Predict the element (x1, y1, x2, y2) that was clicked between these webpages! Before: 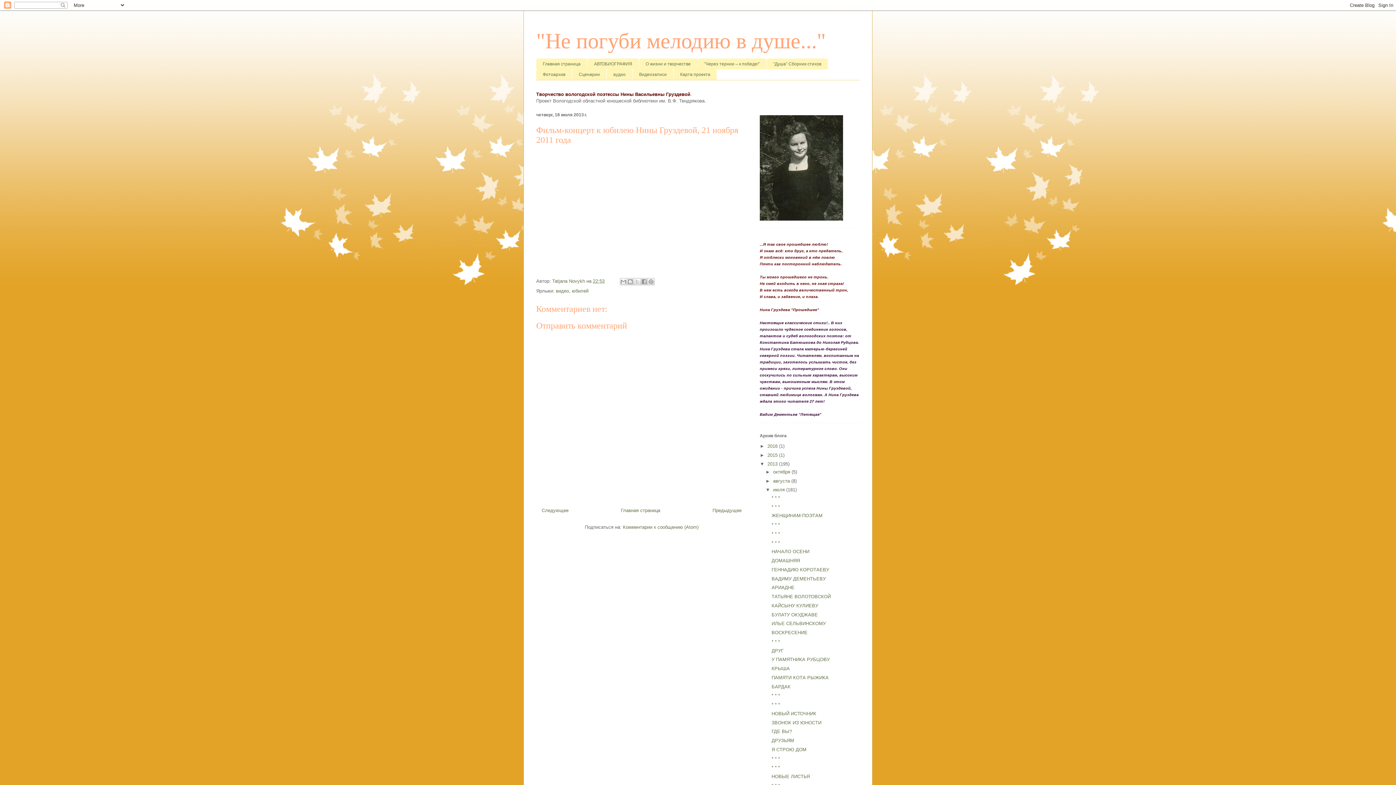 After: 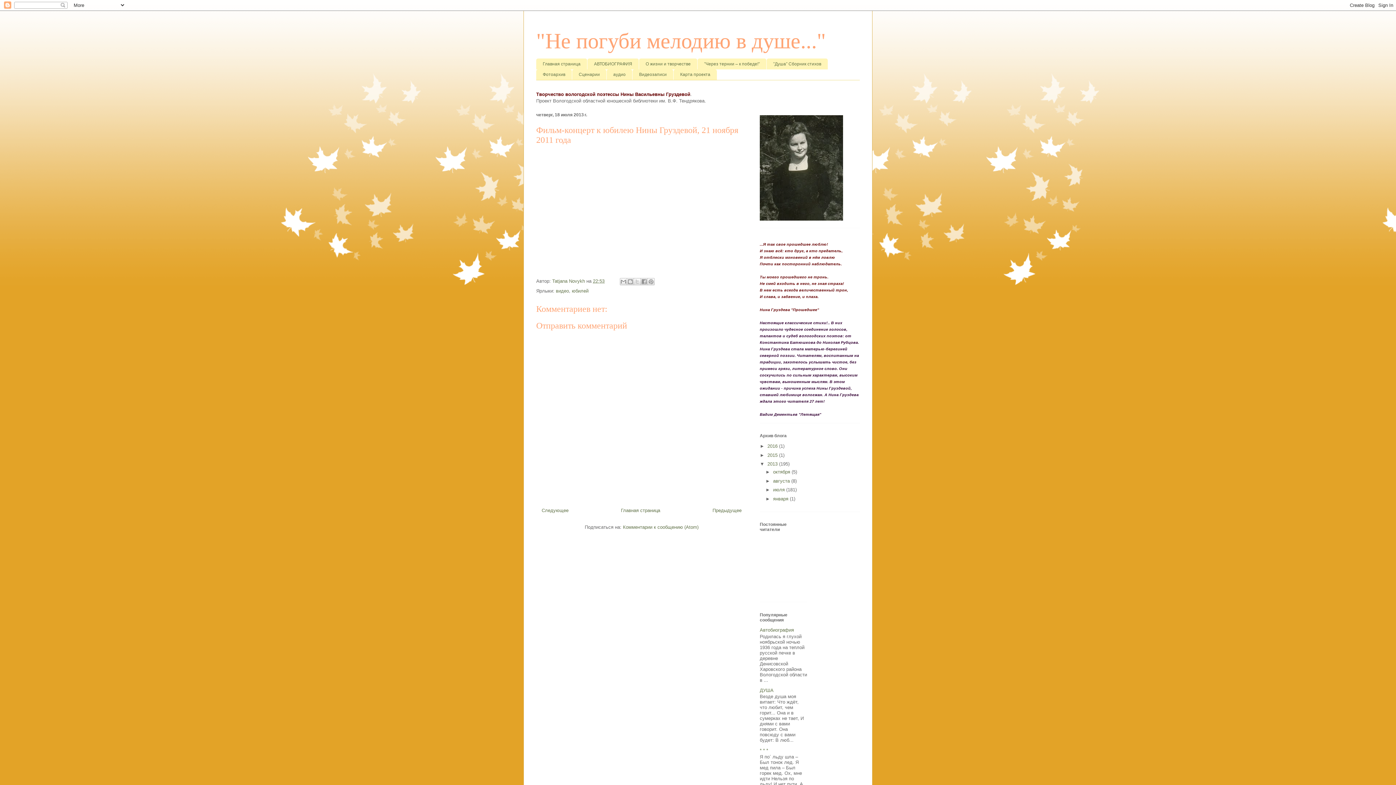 Action: label: ▼   bbox: (765, 487, 773, 492)